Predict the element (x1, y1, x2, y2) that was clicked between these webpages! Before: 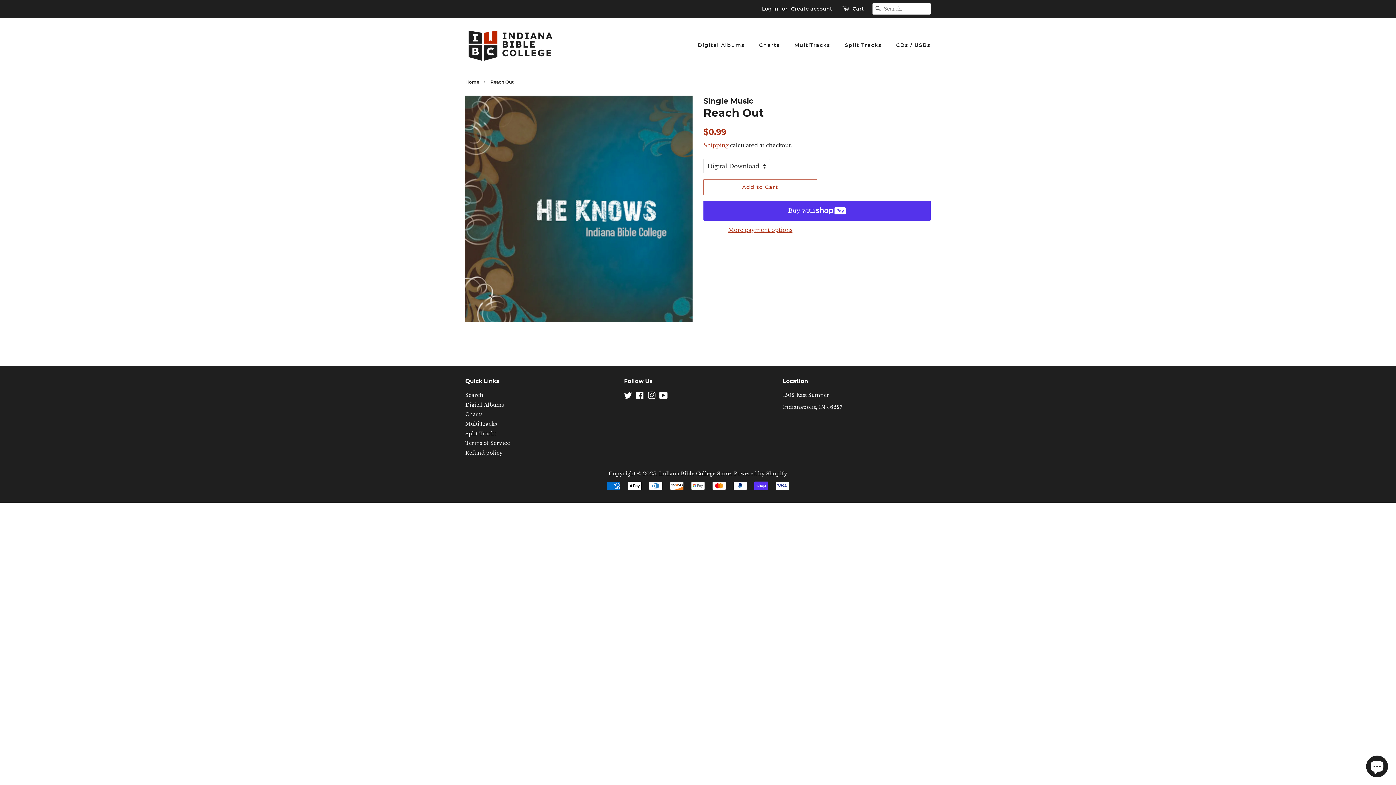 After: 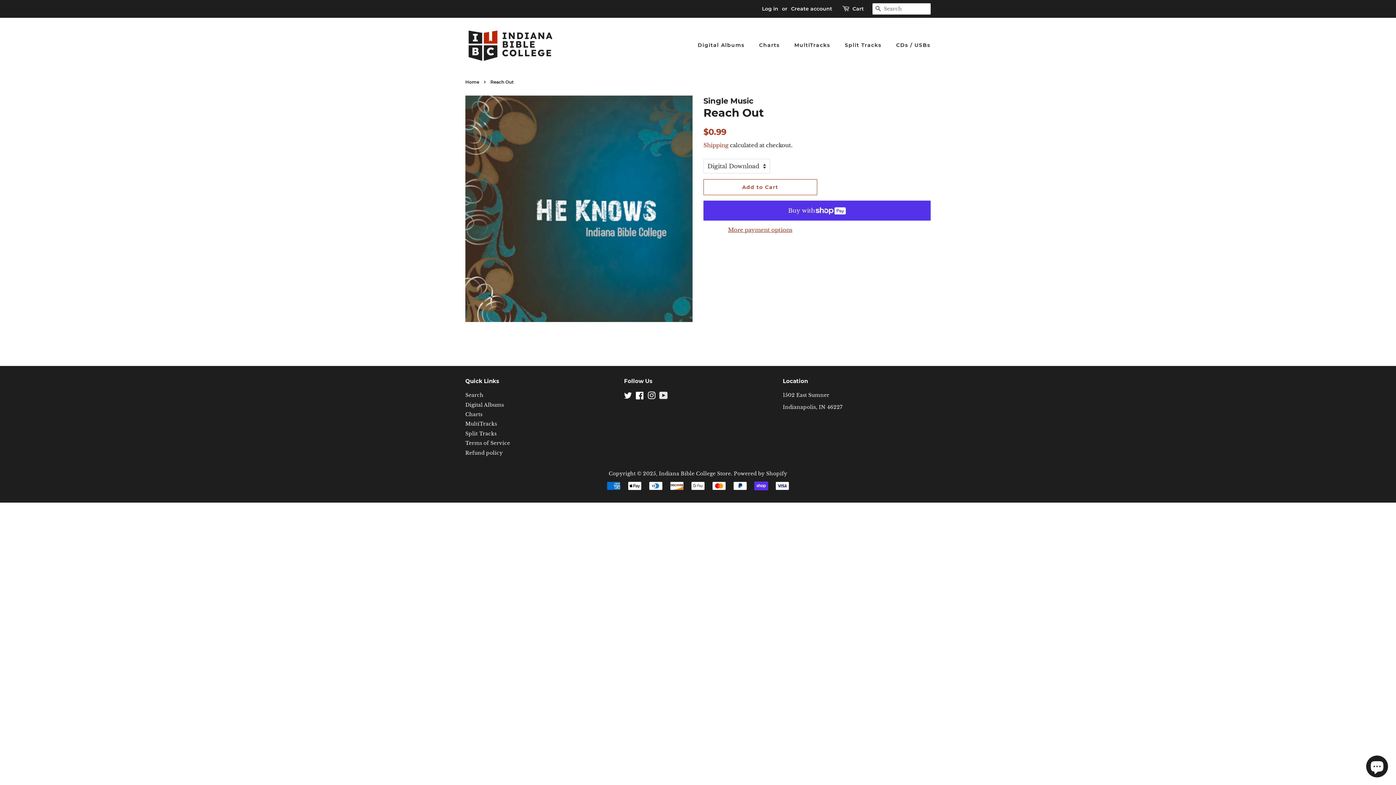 Action: bbox: (659, 394, 667, 400) label: YouTube